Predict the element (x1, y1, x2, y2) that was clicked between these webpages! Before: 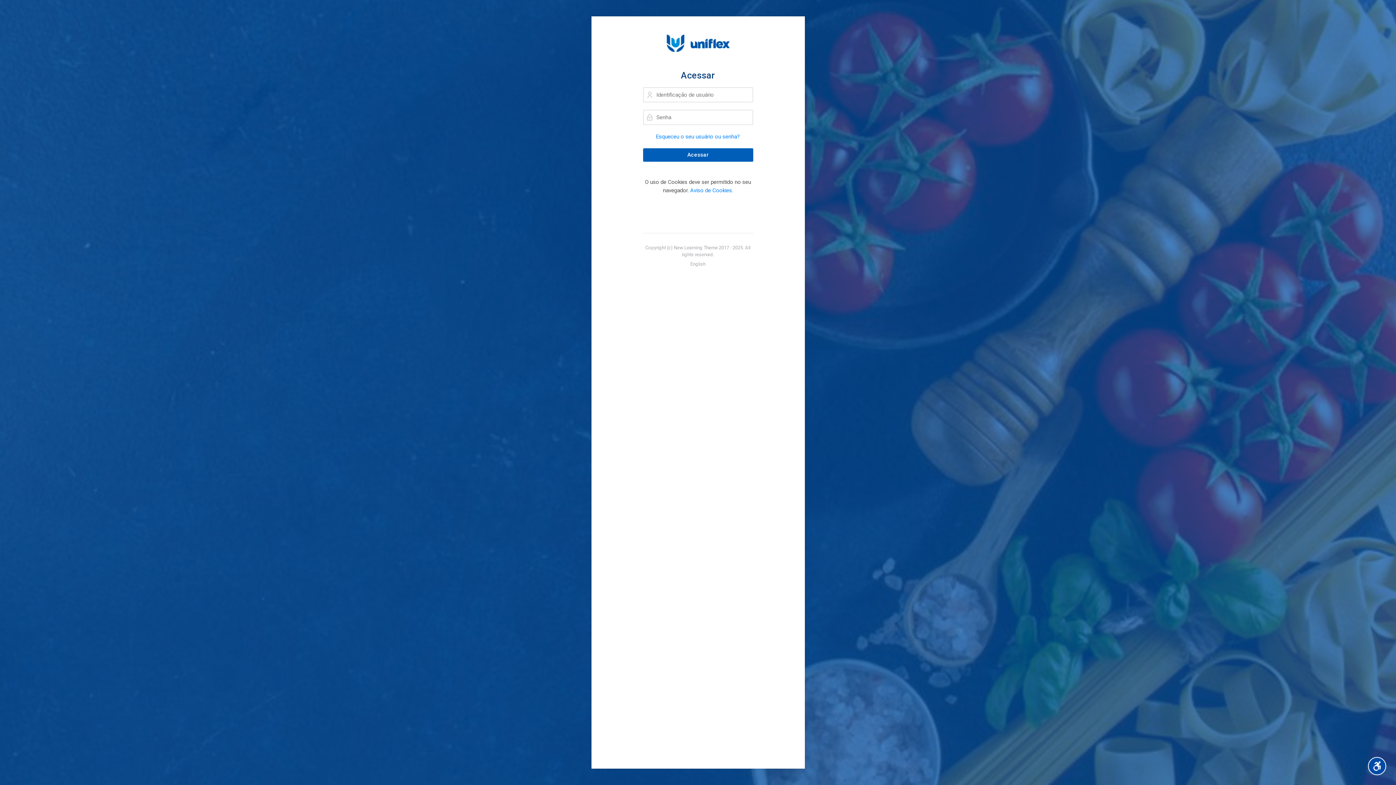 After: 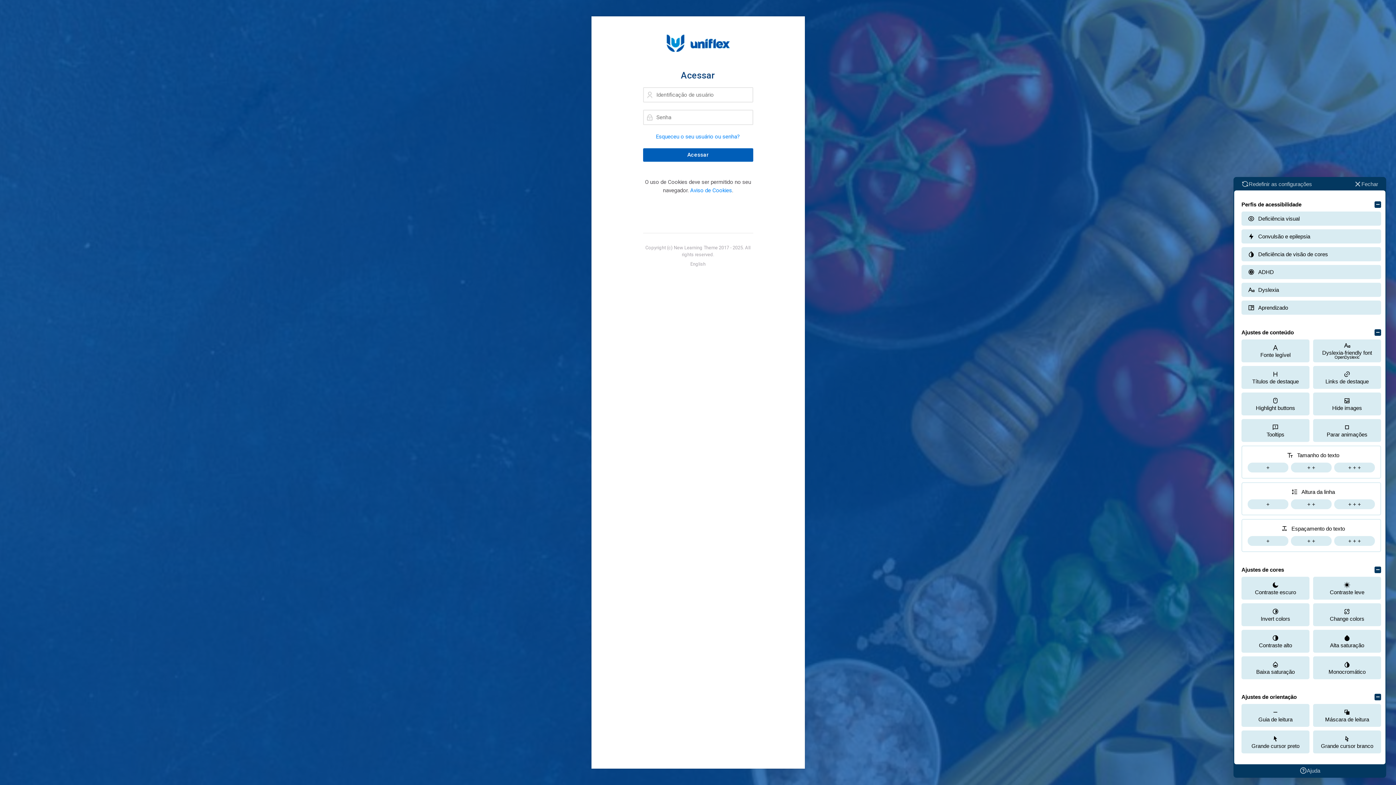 Action: label: Opções de acessibilidade bbox: (1368, 757, 1386, 775)